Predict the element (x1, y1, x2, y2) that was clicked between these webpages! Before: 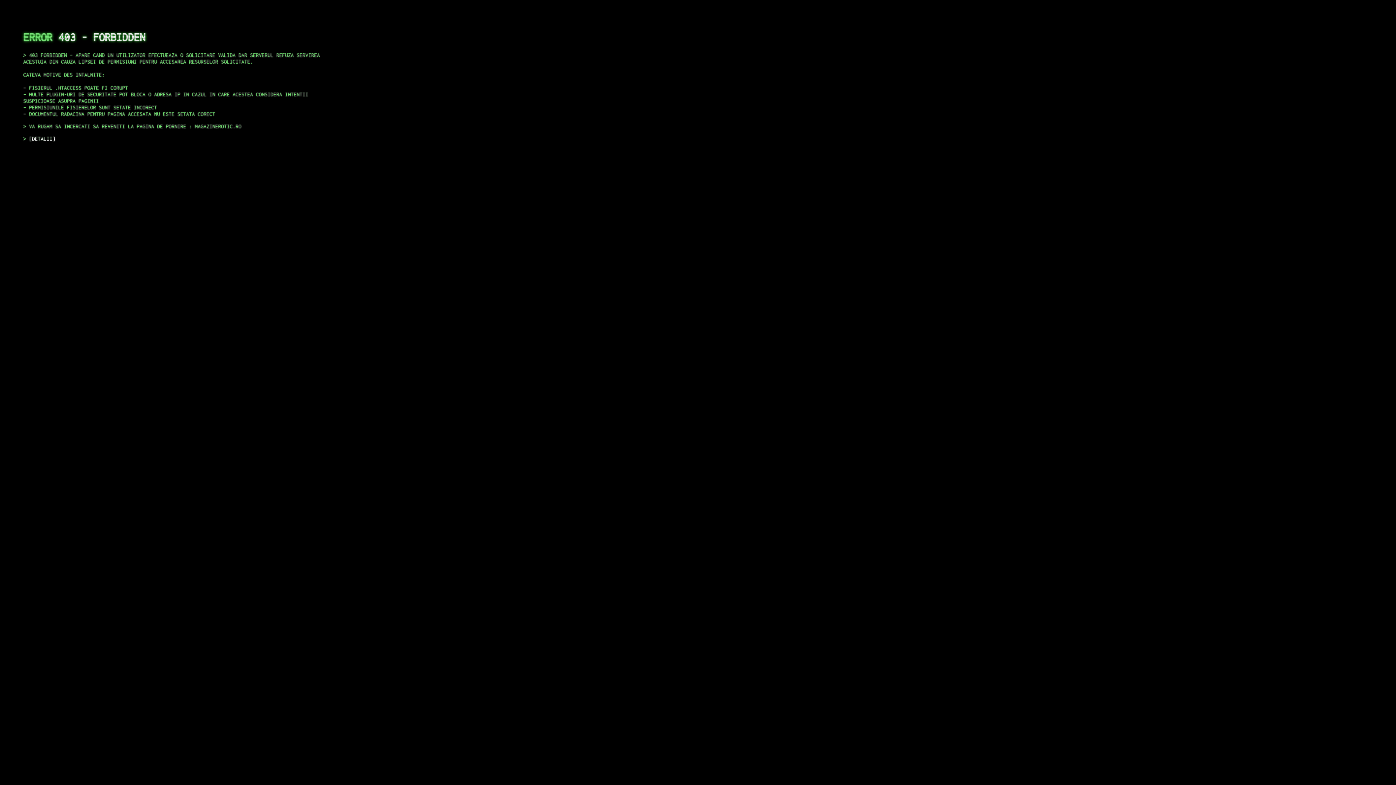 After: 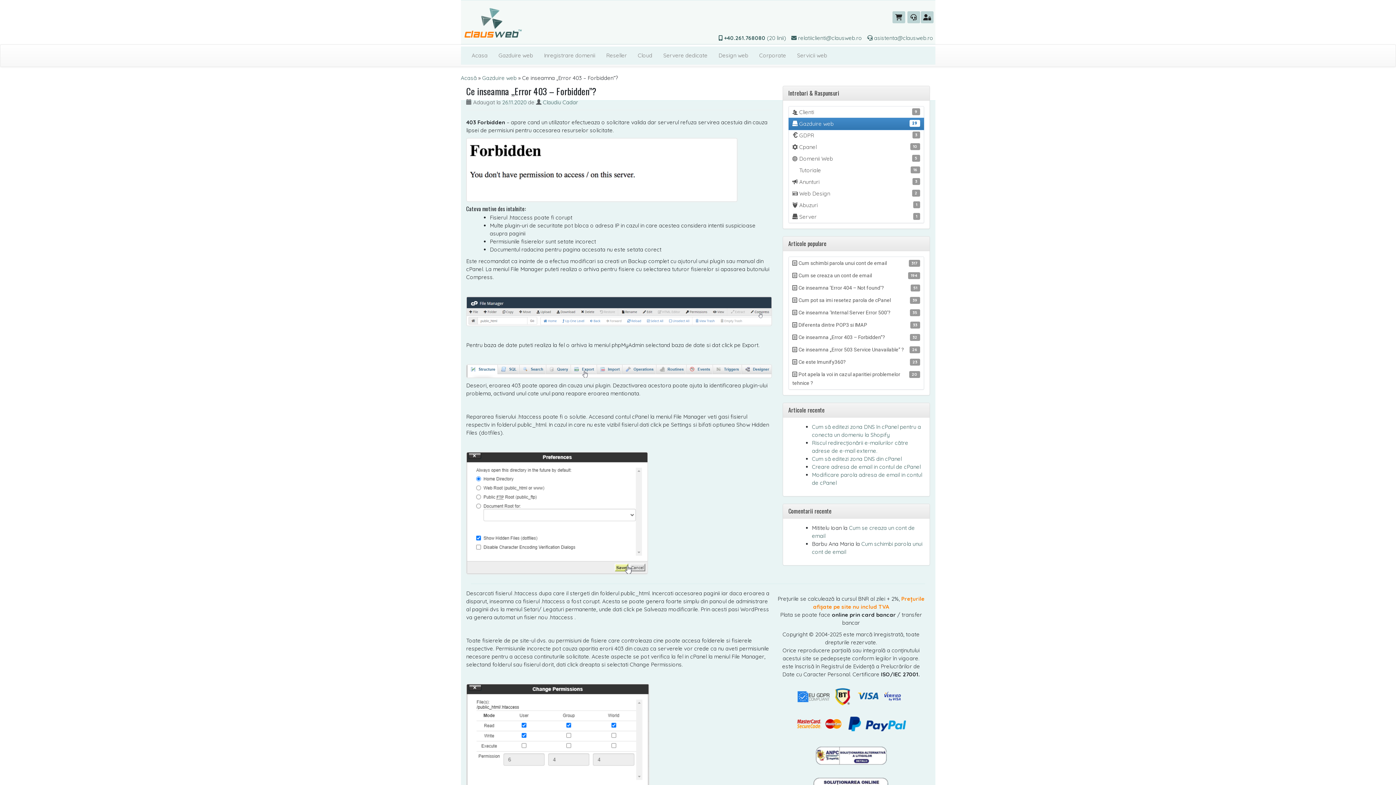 Action: bbox: (29, 135, 55, 141) label: DETALII